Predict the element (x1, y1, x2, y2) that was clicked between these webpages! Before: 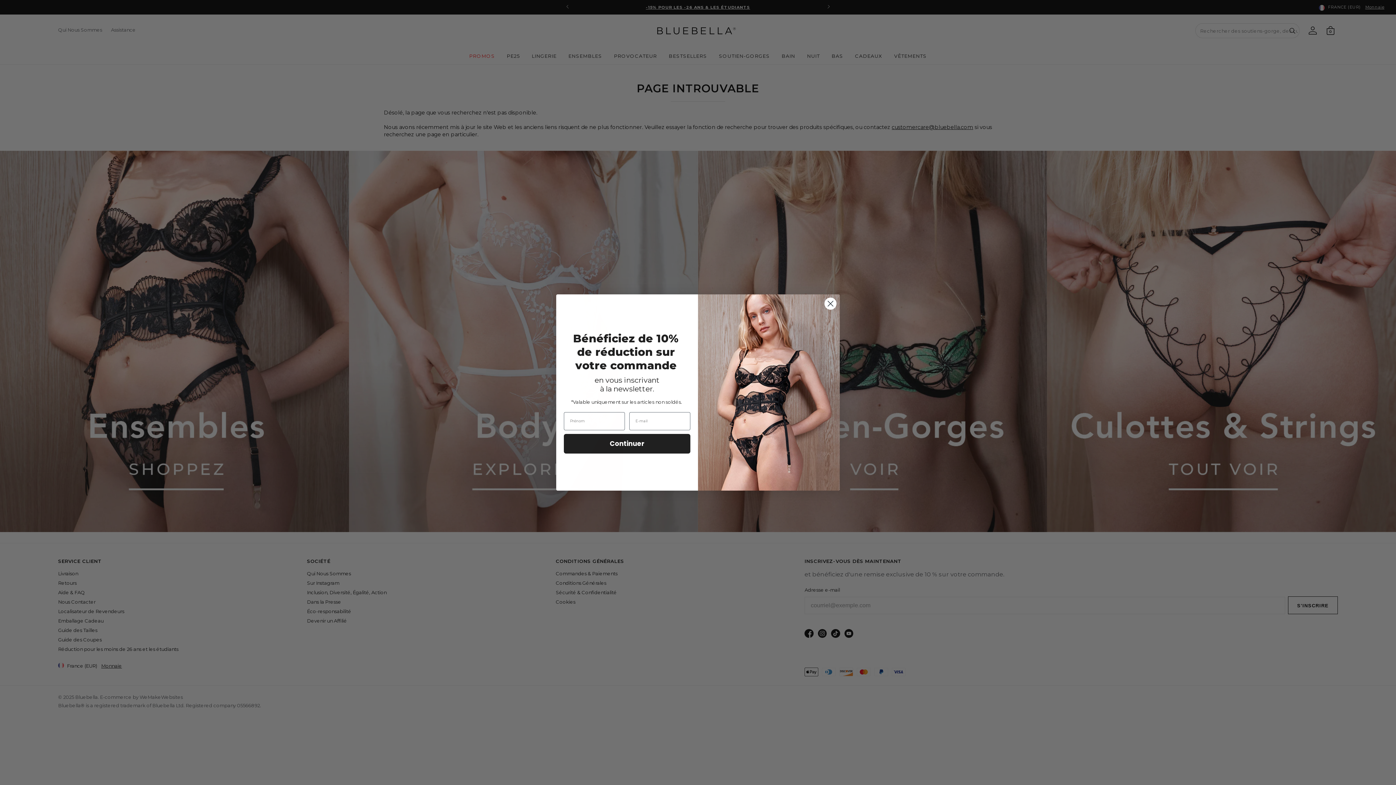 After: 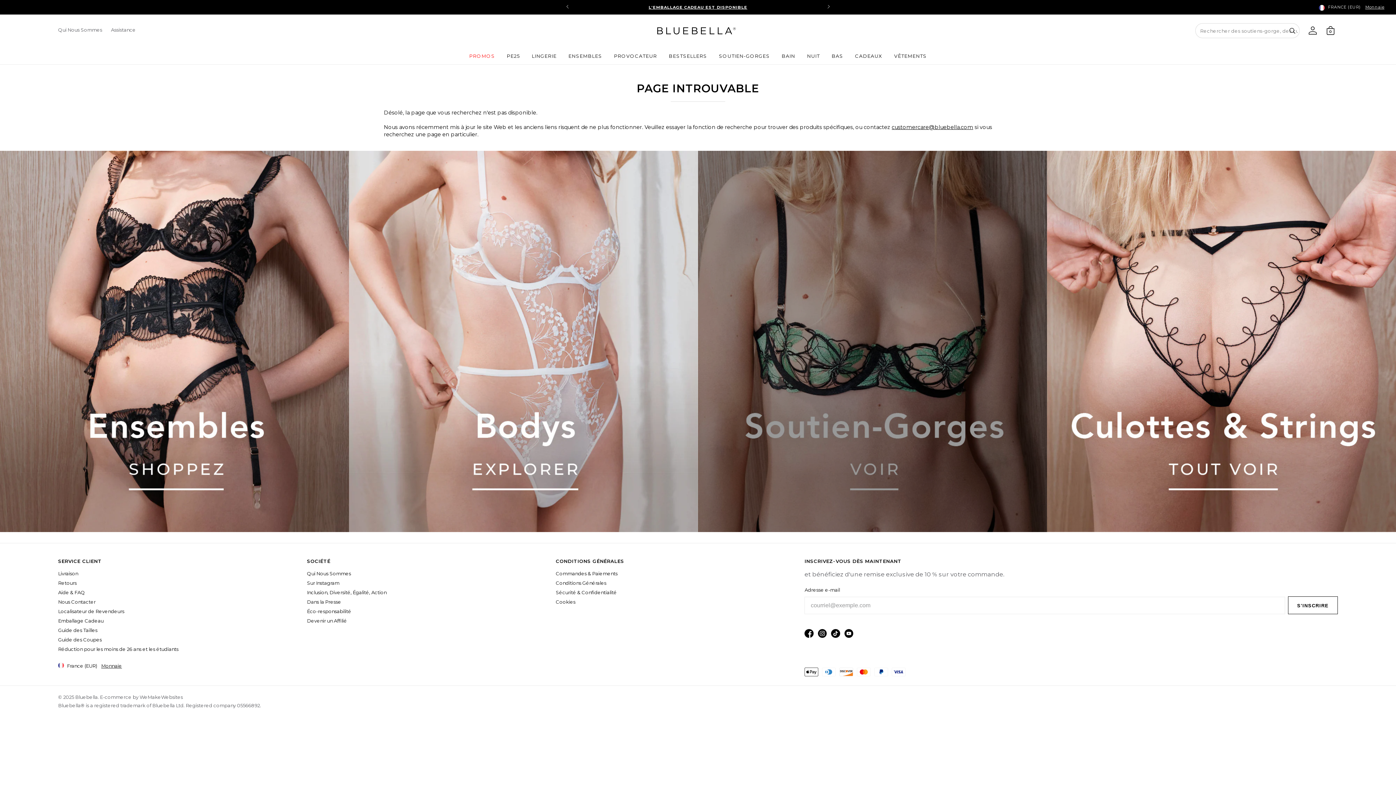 Action: label: Close dialog bbox: (824, 297, 837, 310)